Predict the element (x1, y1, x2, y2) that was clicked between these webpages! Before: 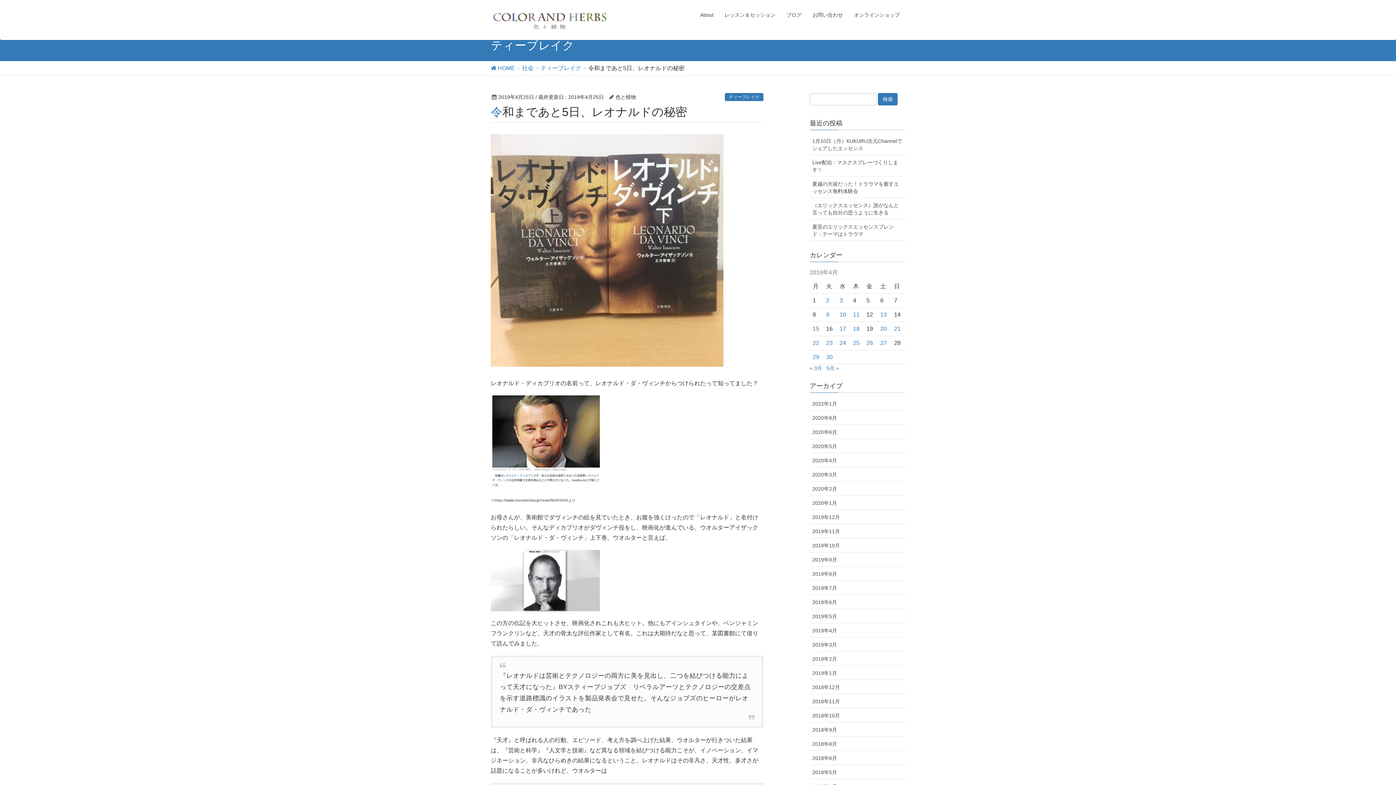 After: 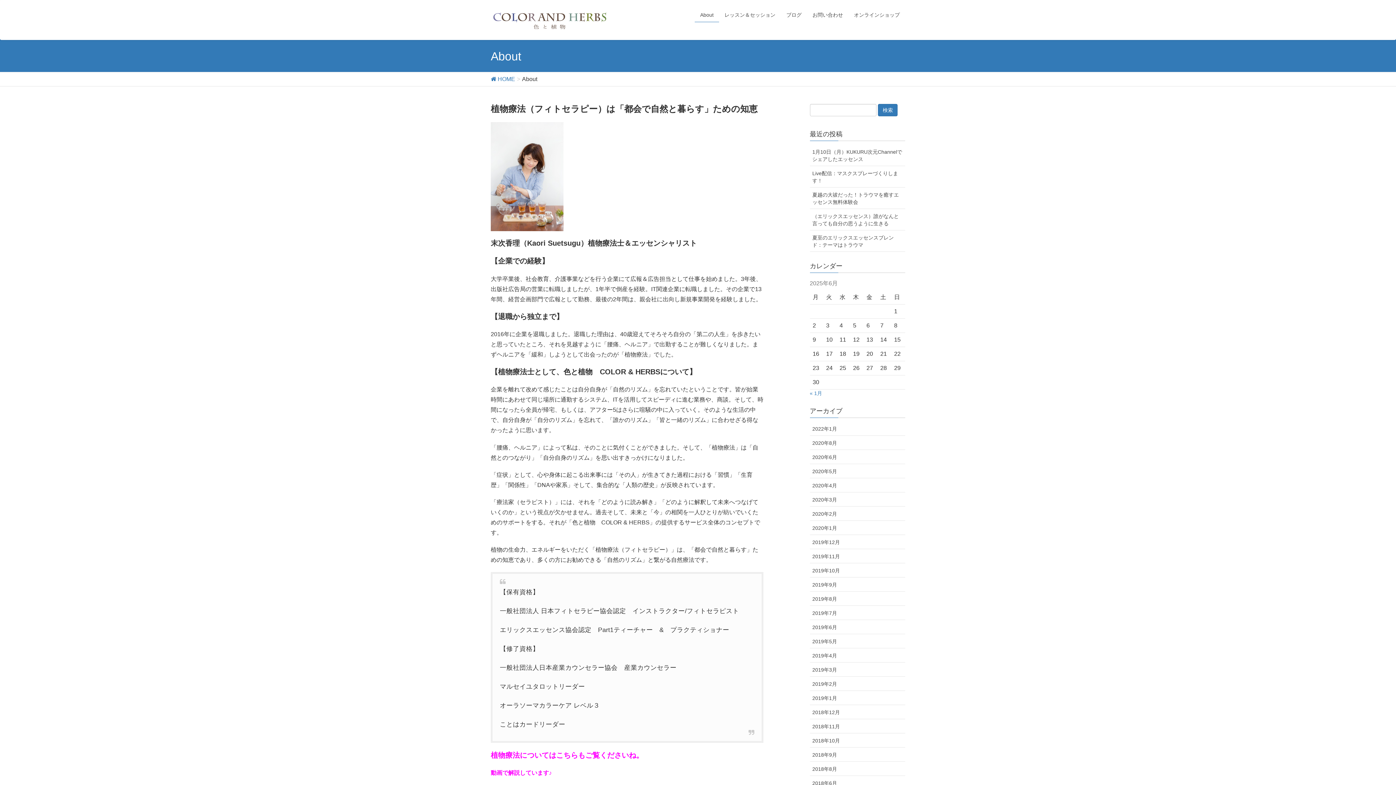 Action: label: About bbox: (694, 7, 719, 22)